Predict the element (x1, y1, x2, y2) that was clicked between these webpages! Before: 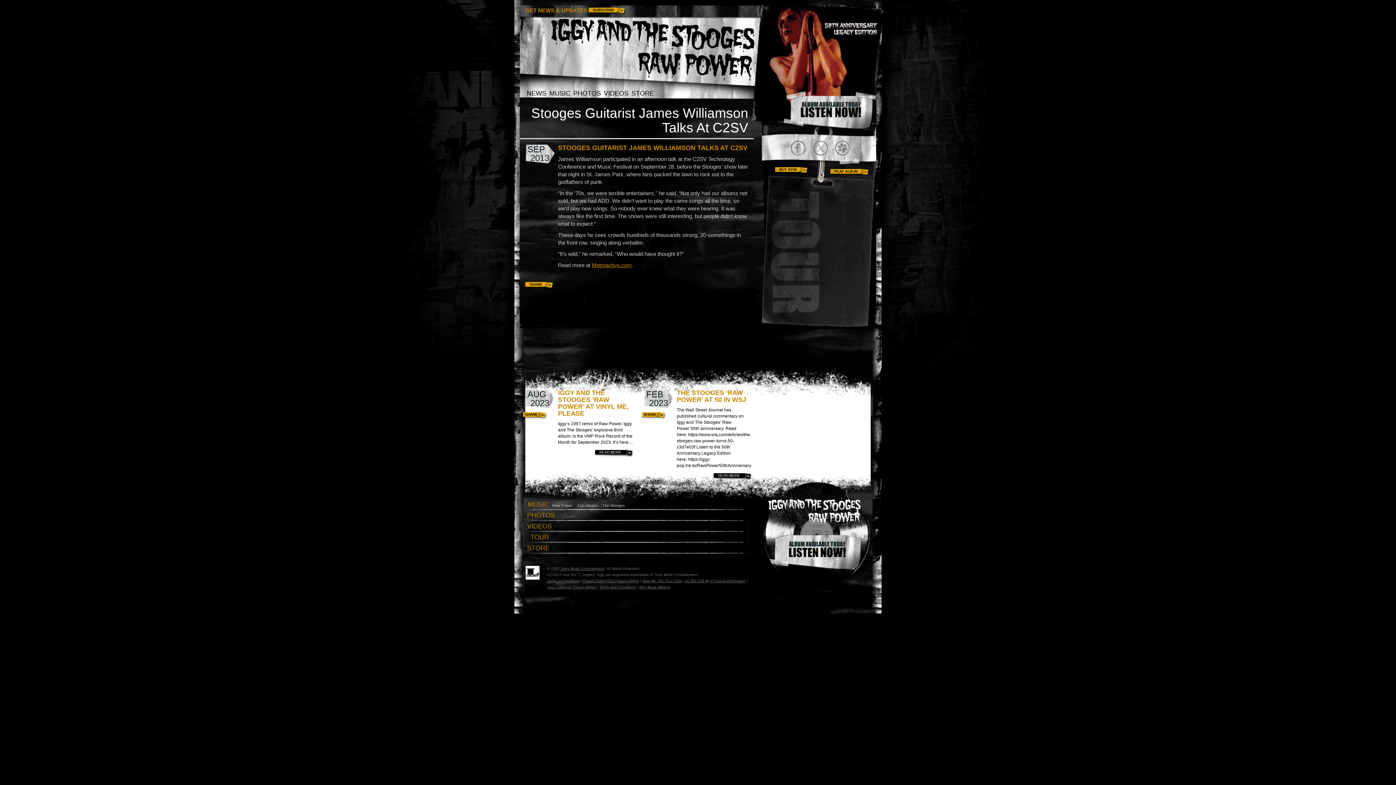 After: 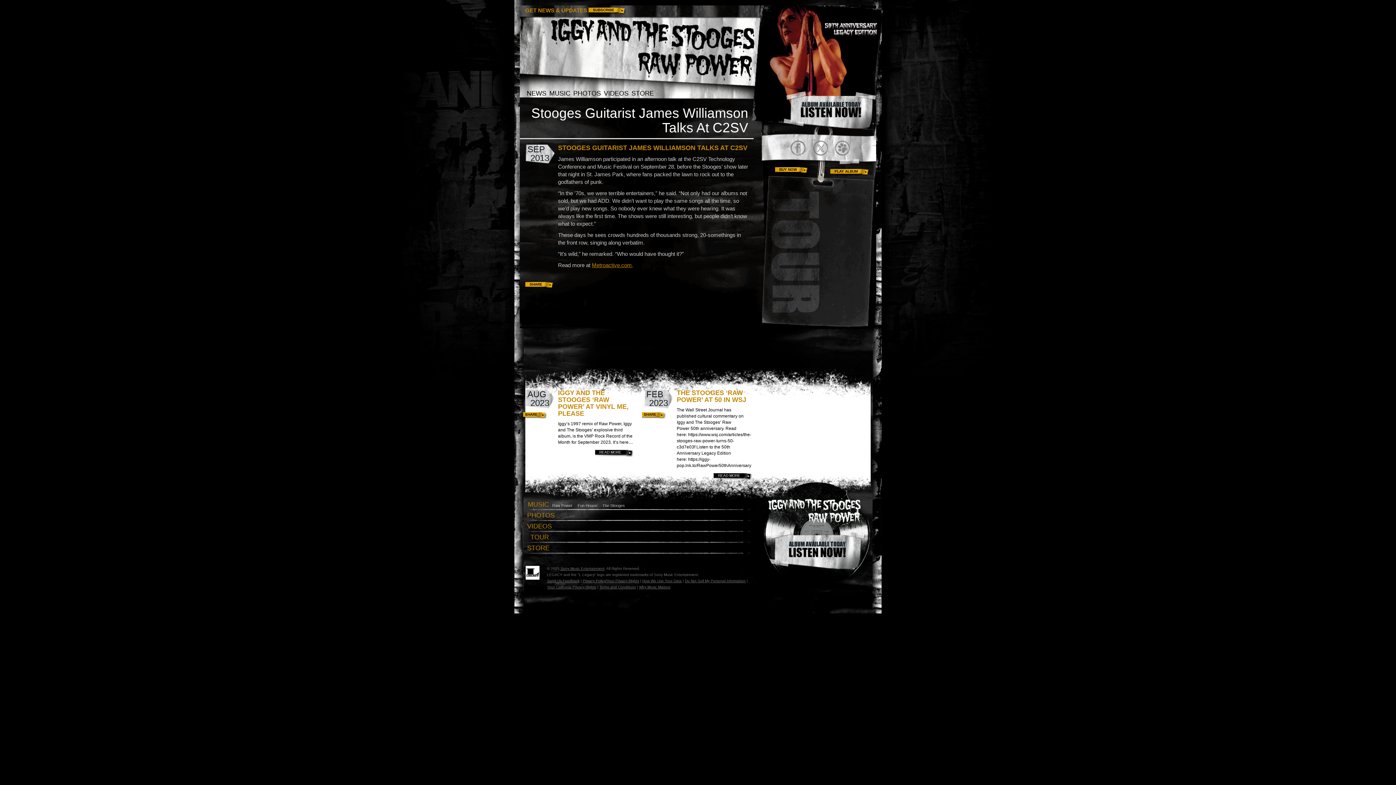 Action: label: Your California Privacy Rights bbox: (547, 585, 596, 589)